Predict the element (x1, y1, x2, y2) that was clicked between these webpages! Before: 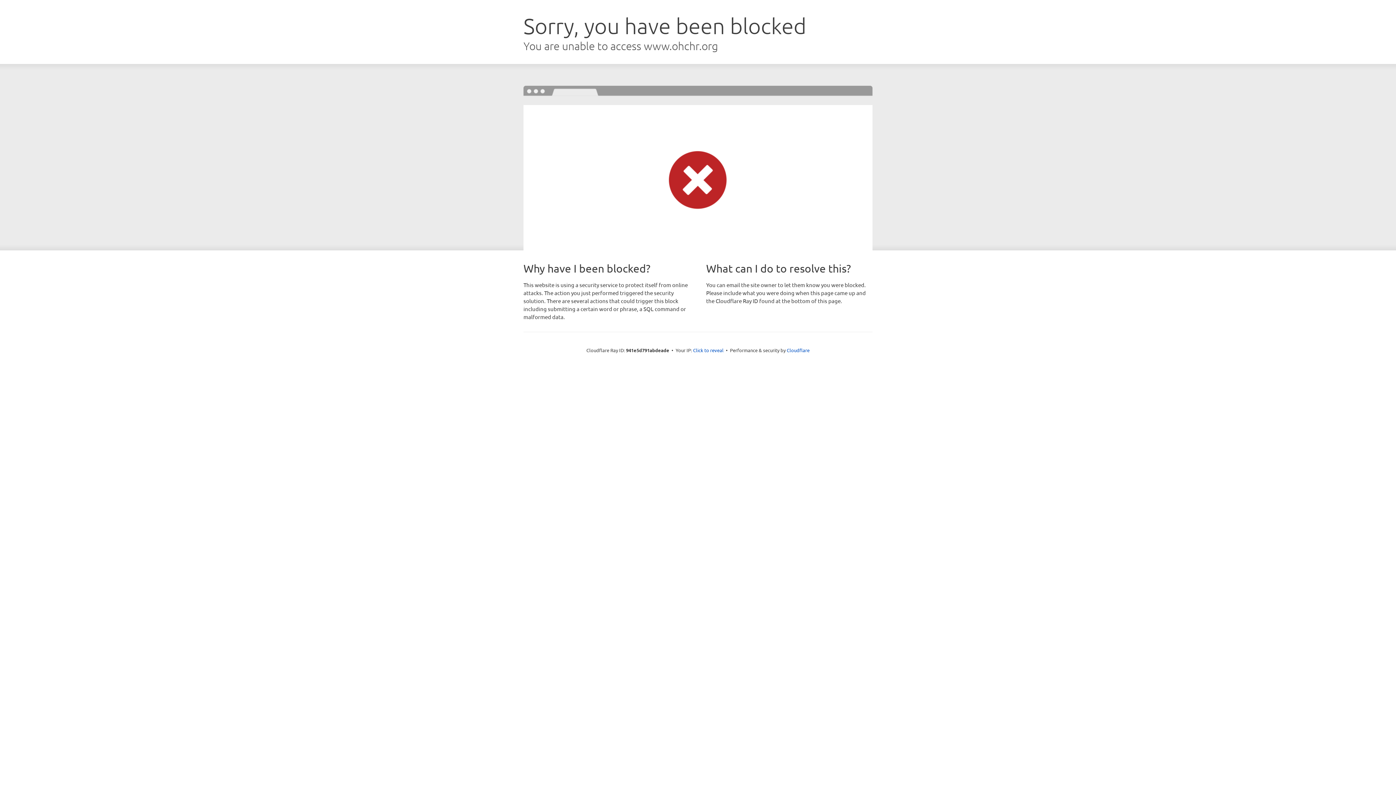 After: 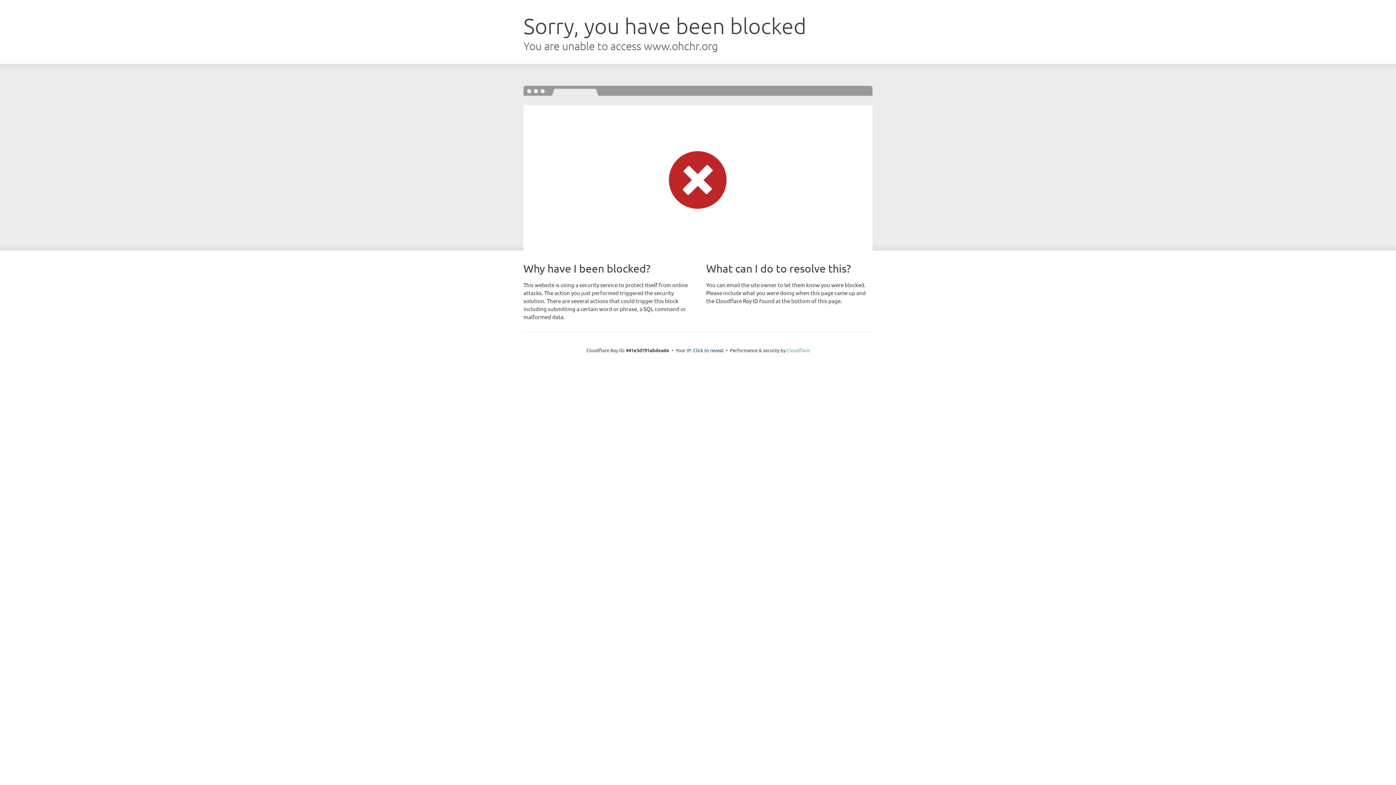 Action: bbox: (786, 347, 809, 353) label: Cloudflare